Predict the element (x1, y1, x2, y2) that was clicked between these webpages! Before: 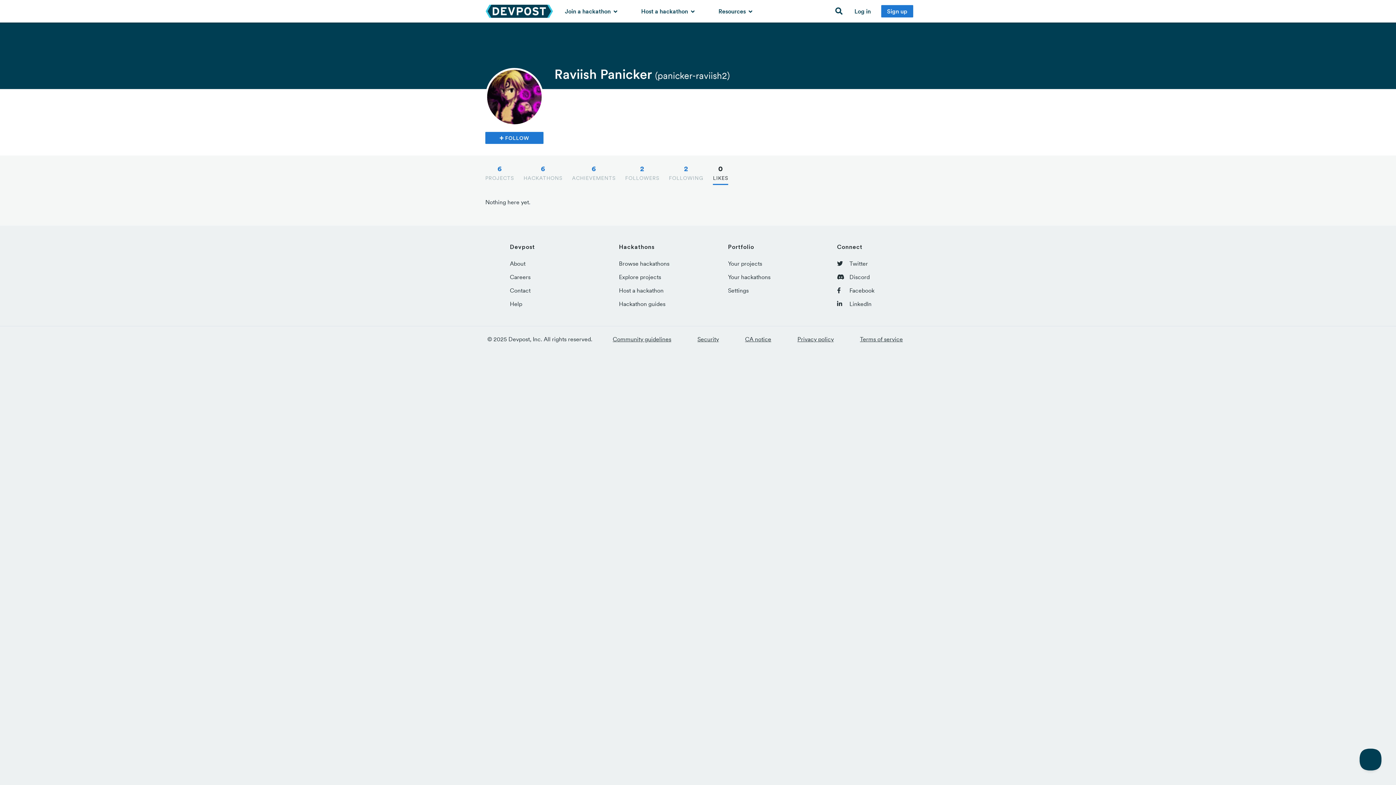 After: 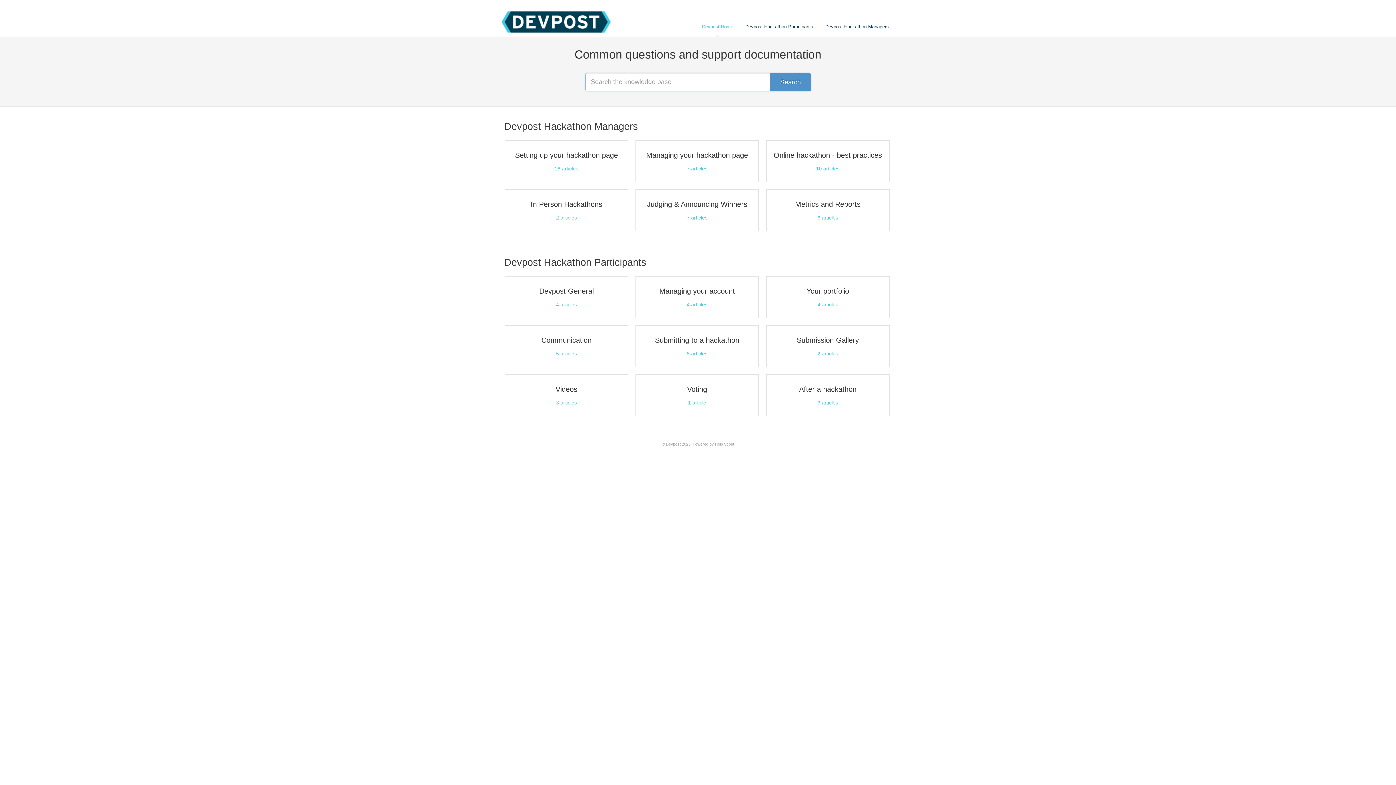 Action: label: Help bbox: (510, 300, 522, 307)